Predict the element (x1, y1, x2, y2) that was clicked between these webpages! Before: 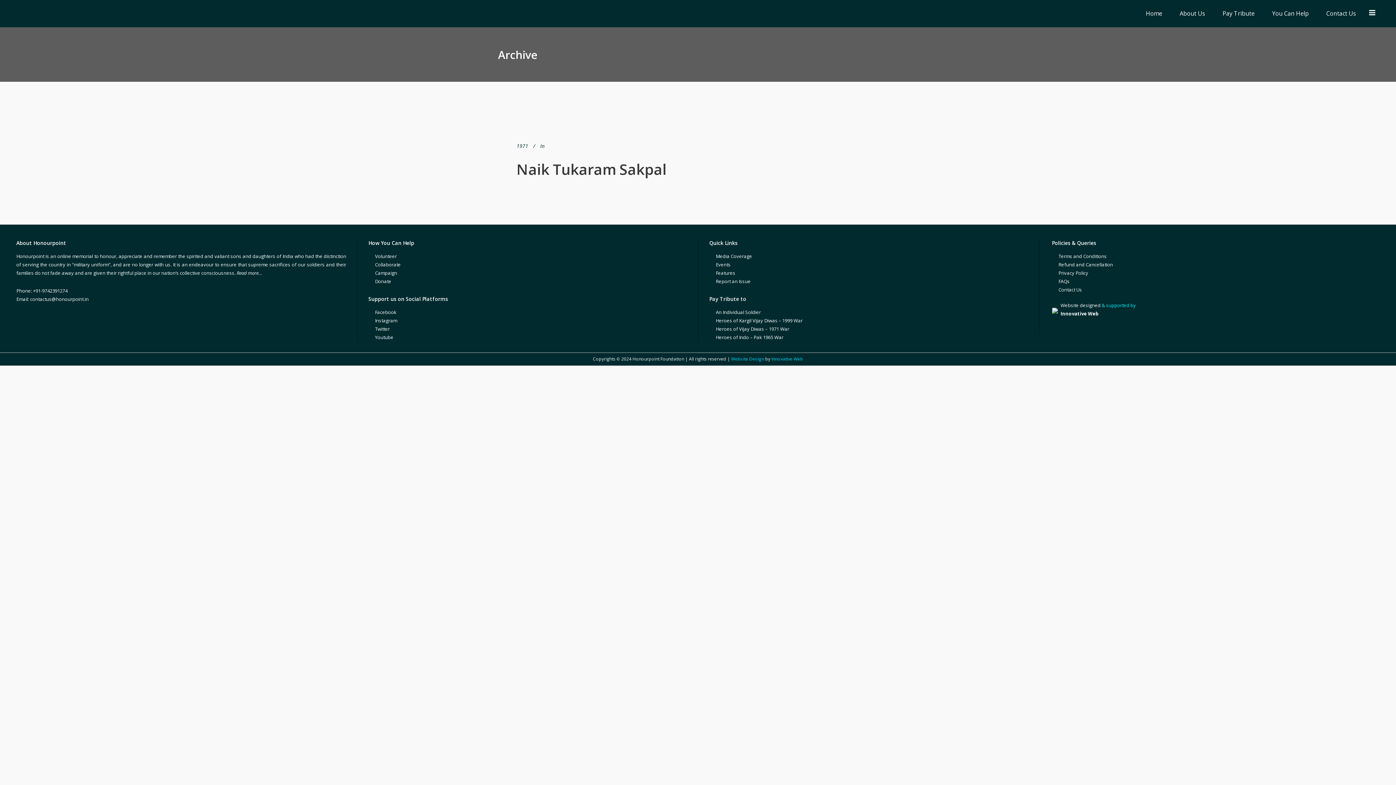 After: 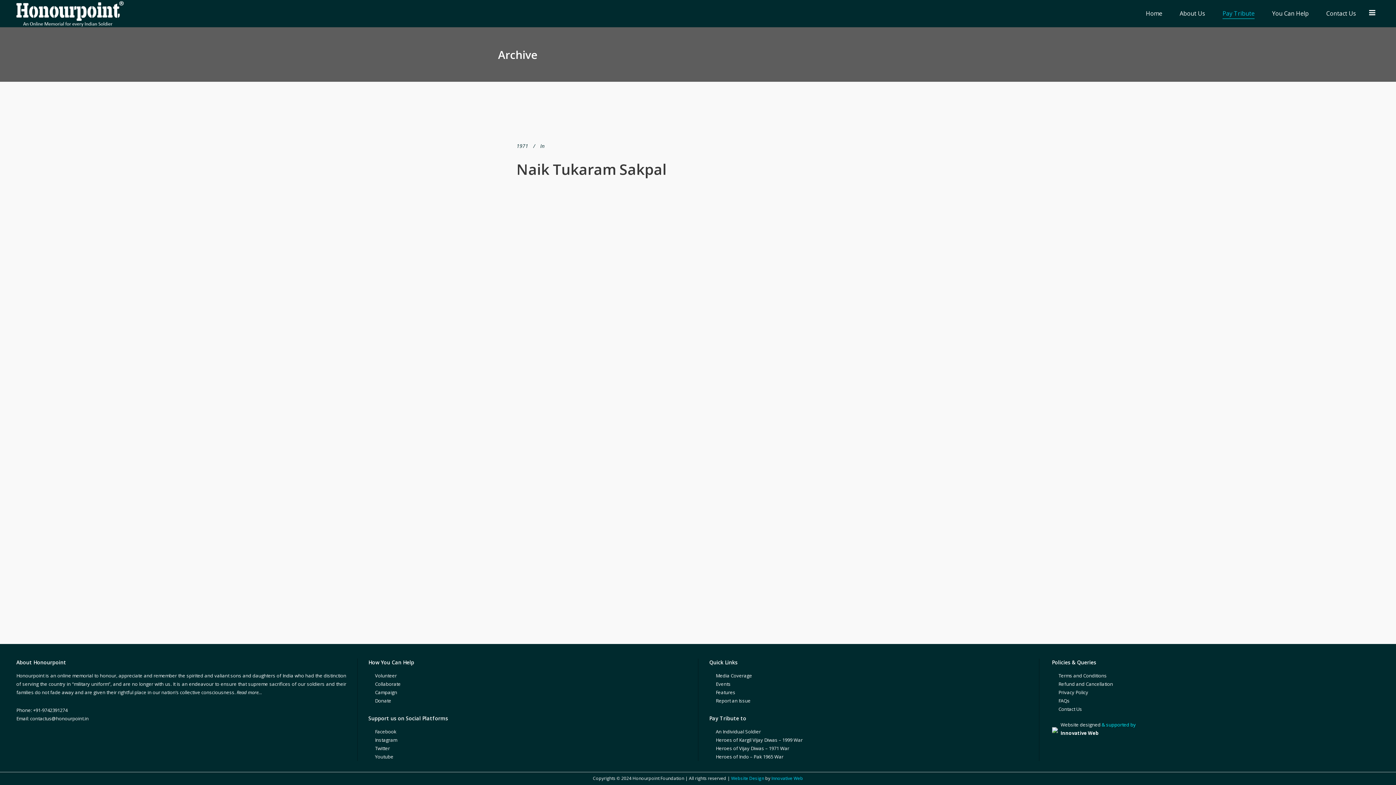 Action: bbox: (1214, 0, 1263, 27) label: Pay Tribute